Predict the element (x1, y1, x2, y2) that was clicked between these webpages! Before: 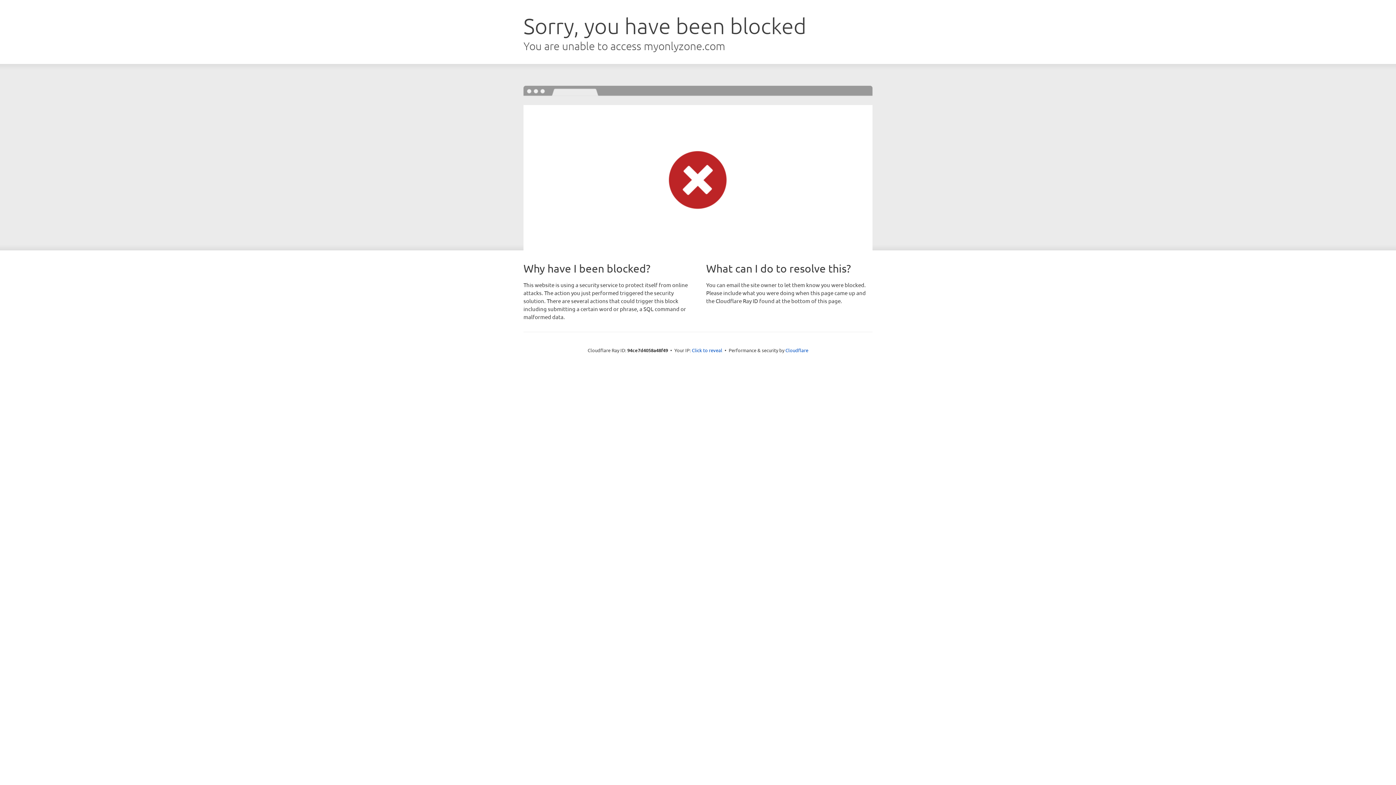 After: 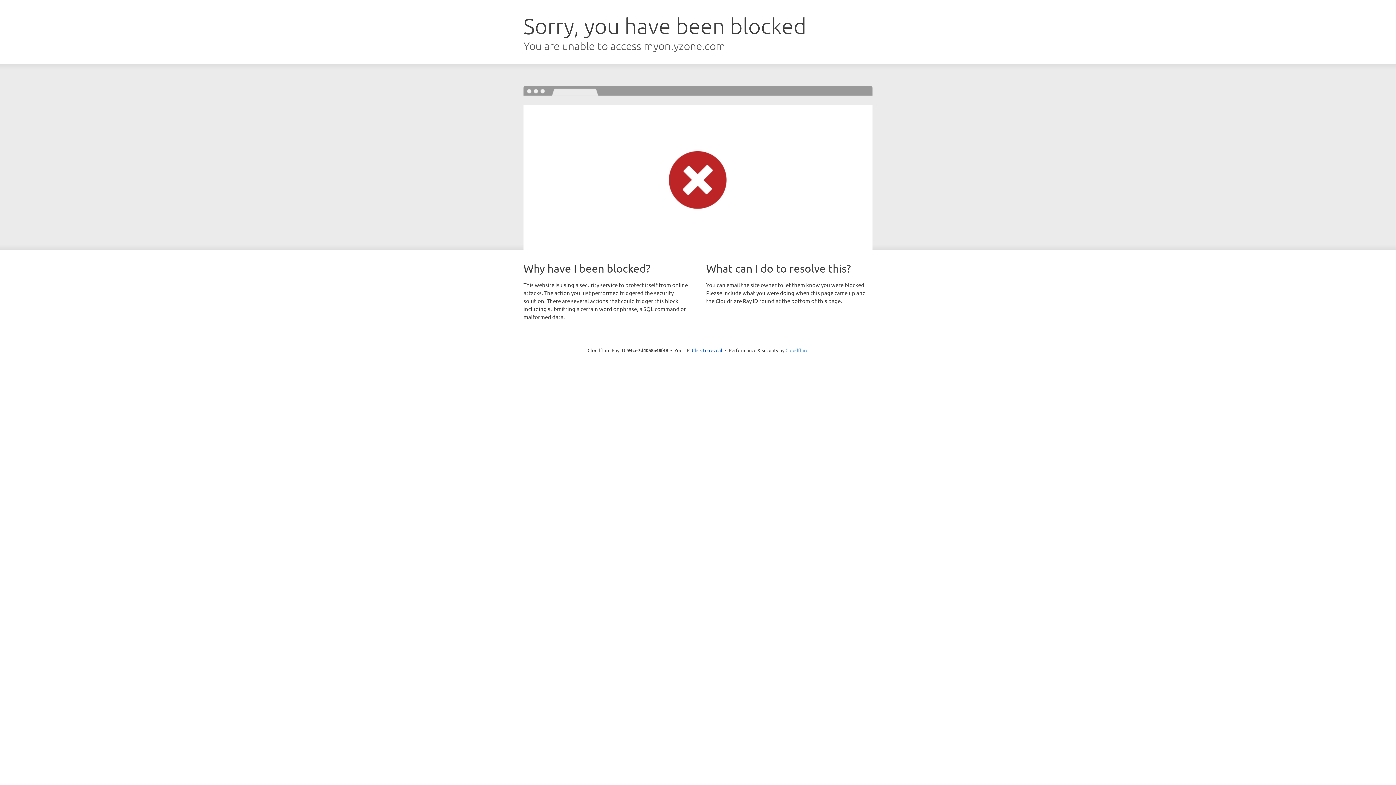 Action: bbox: (785, 347, 808, 353) label: Cloudflare